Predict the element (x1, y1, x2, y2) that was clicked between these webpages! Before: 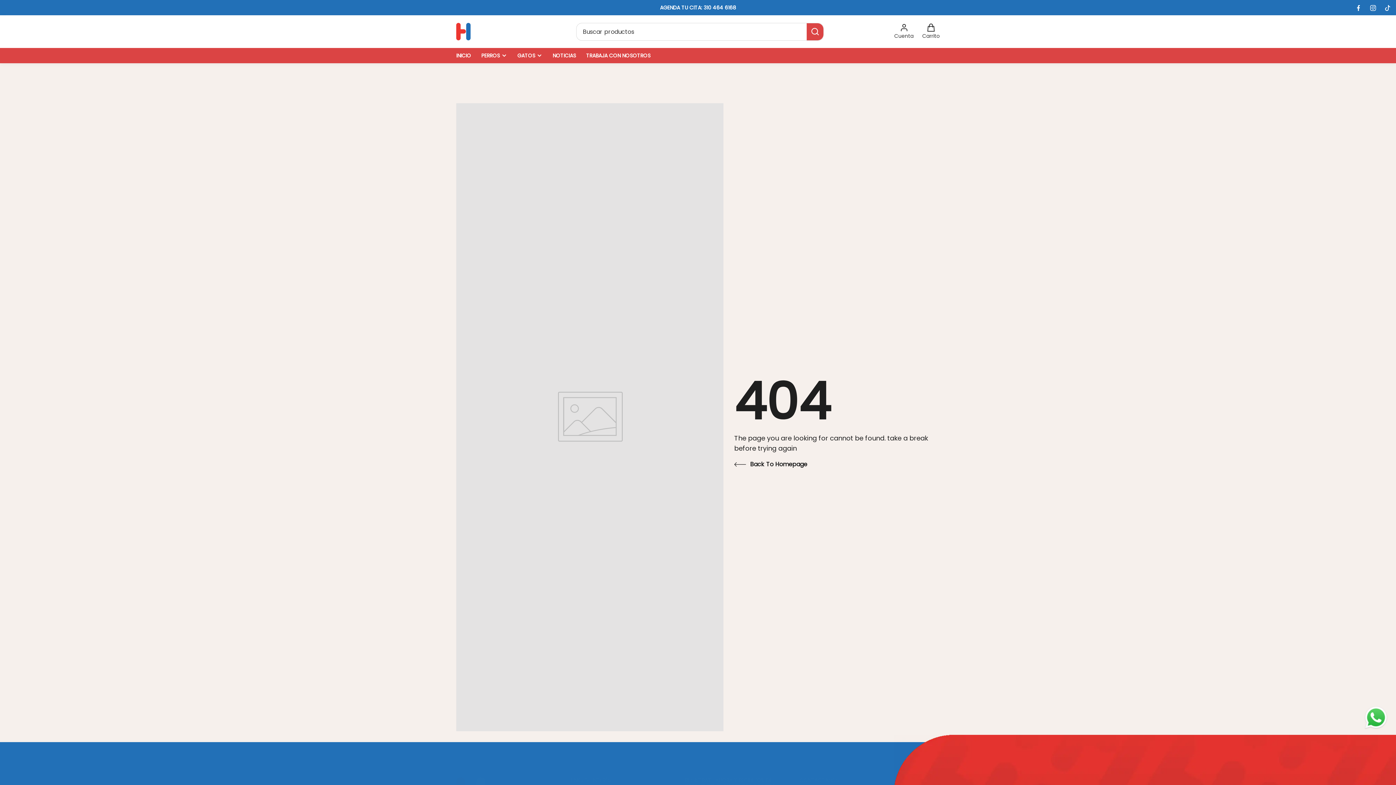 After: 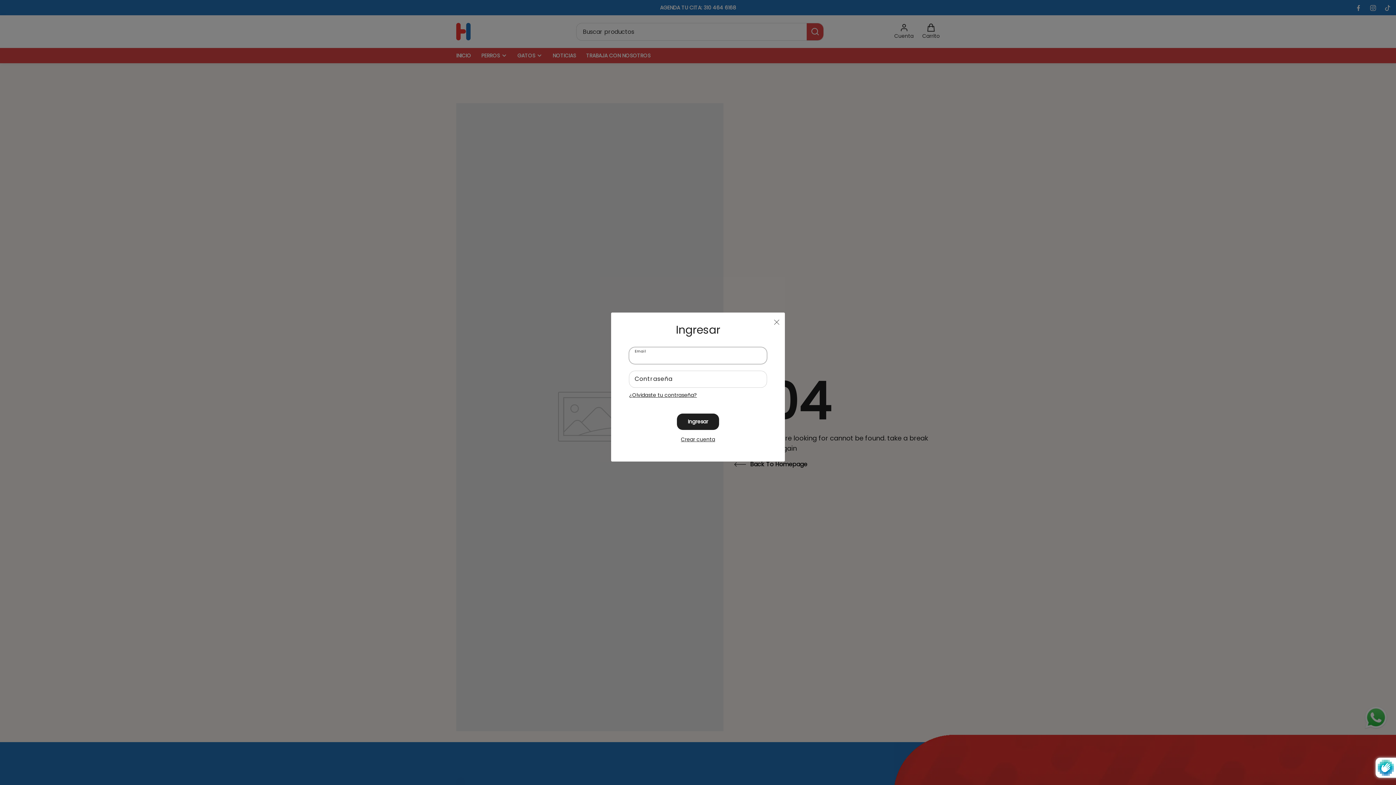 Action: bbox: (894, 23, 913, 40) label: Ingresar
Cuenta